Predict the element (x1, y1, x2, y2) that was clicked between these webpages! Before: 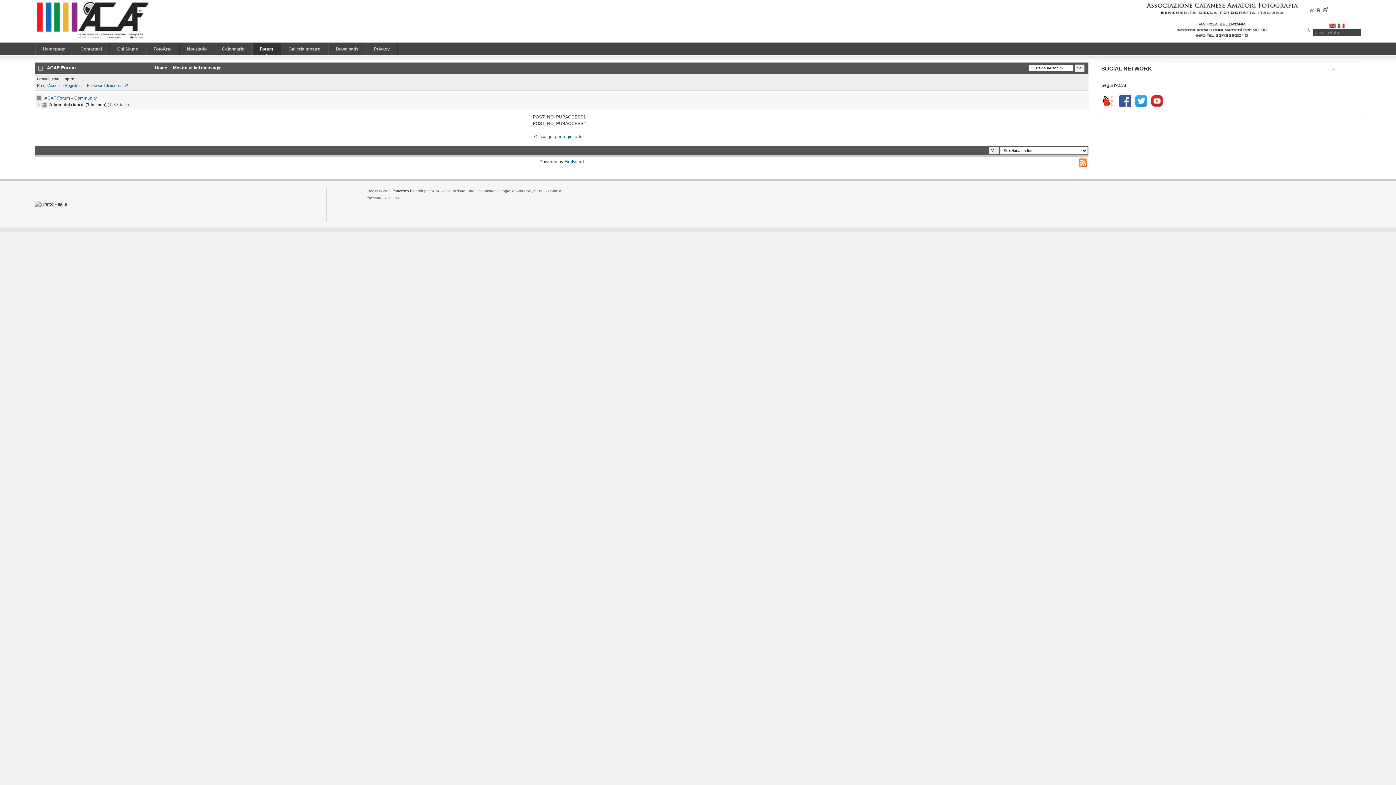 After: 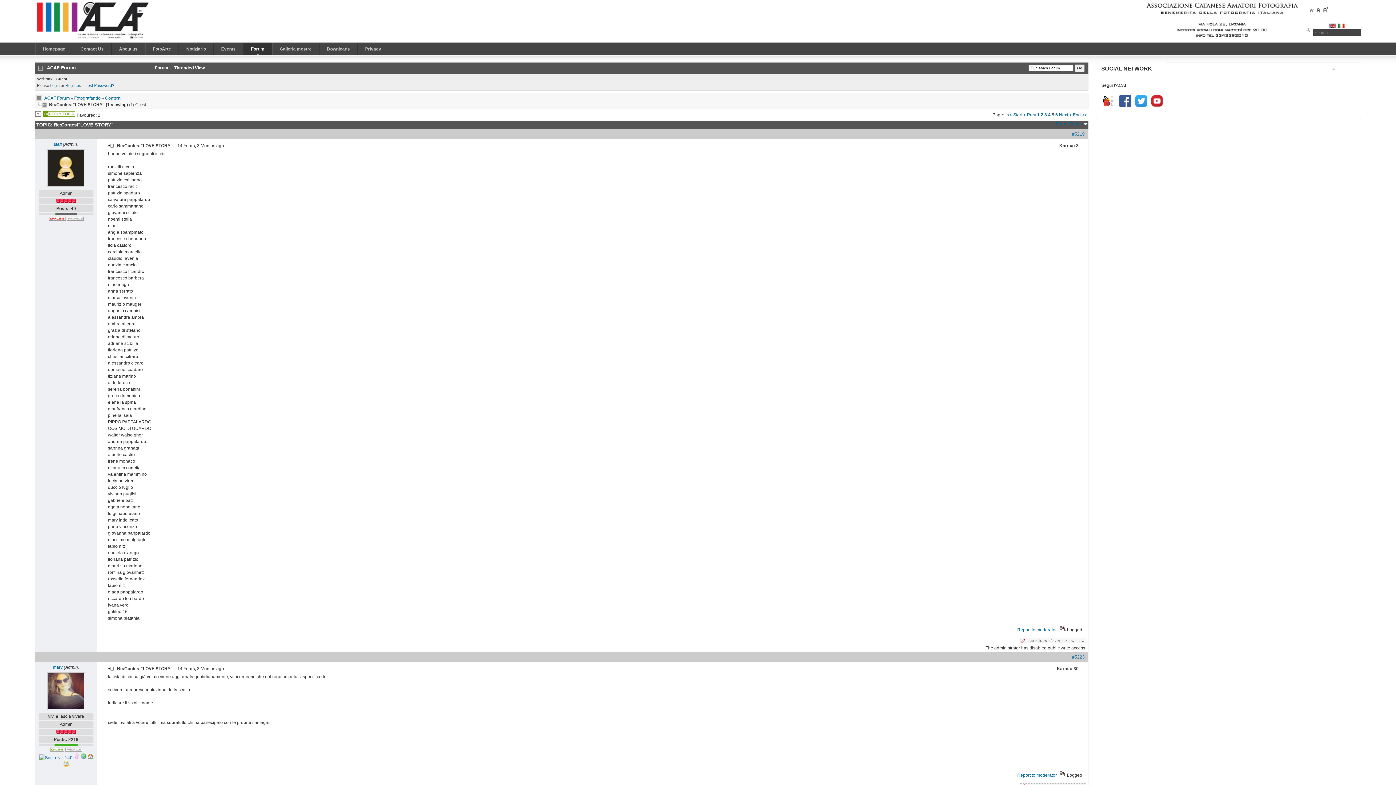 Action: bbox: (1328, 25, 1337, 30)